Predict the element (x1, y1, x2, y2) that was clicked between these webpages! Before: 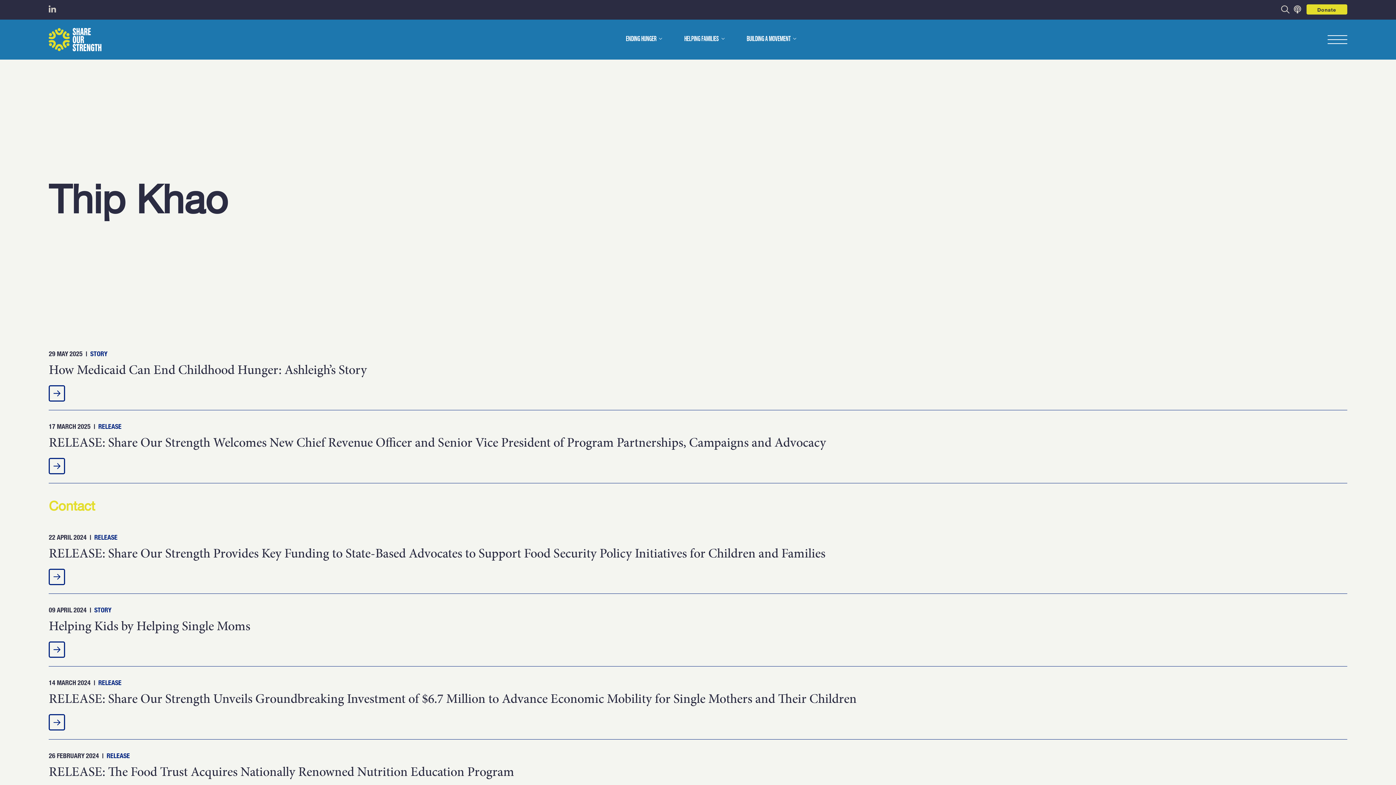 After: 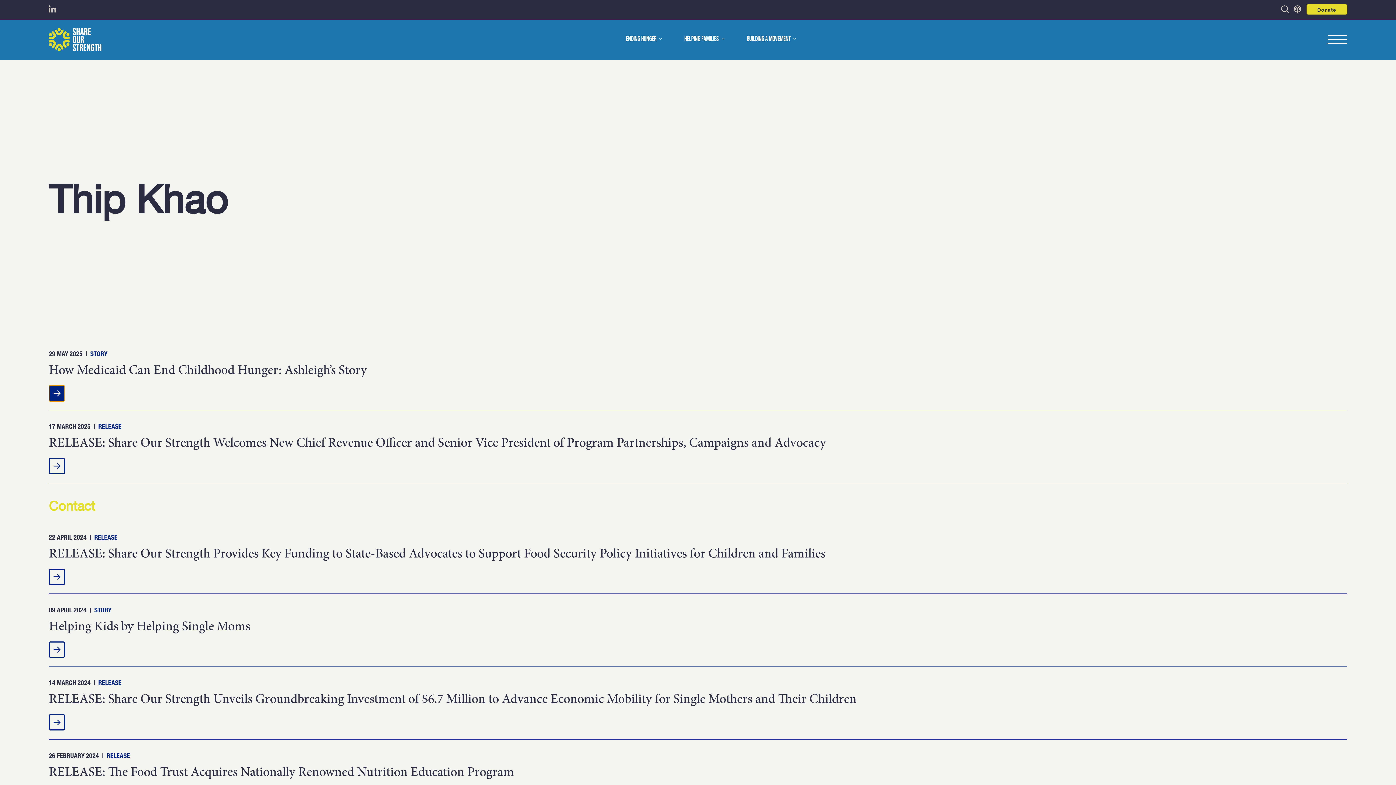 Action: bbox: (48, 385, 65, 401)